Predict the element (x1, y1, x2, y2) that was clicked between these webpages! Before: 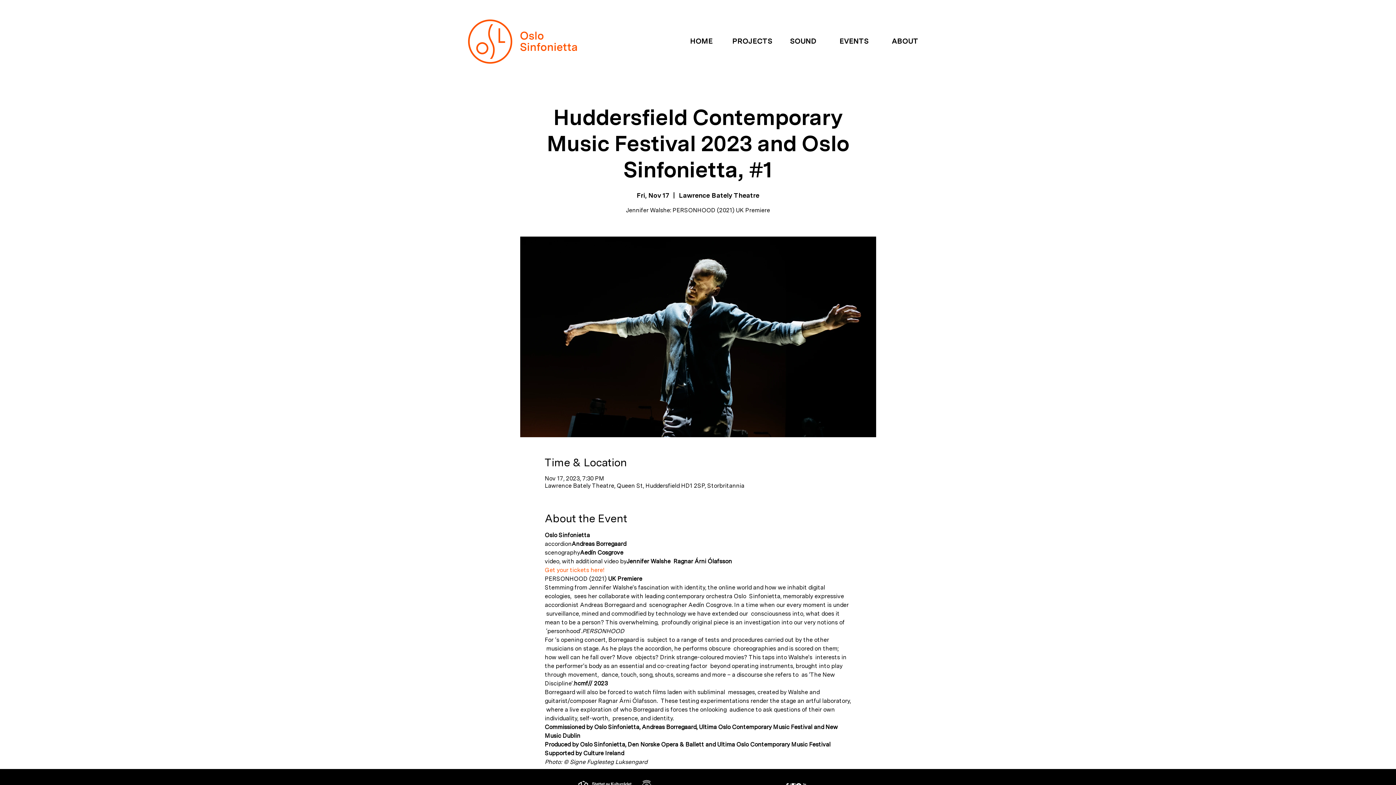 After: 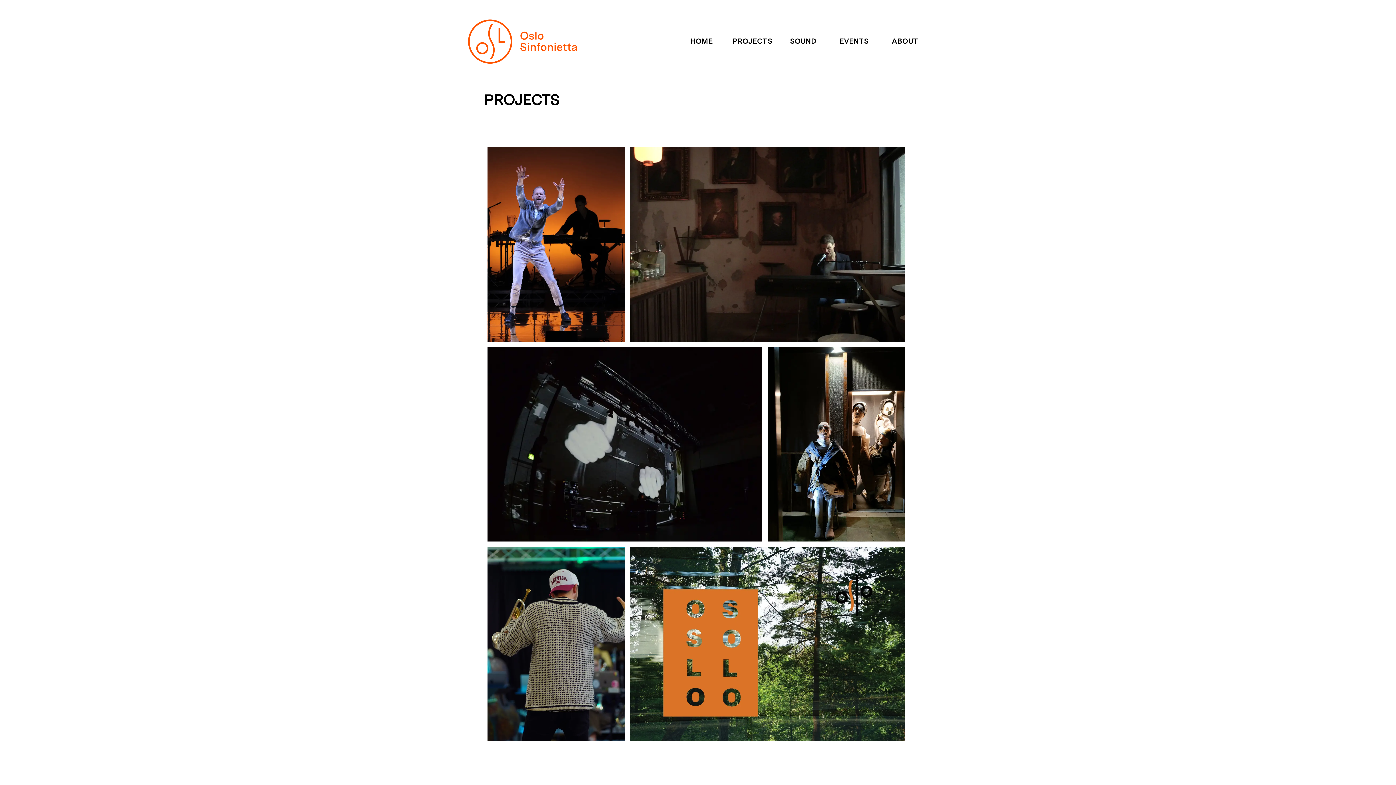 Action: label: PROJECTS bbox: (727, 26, 778, 55)